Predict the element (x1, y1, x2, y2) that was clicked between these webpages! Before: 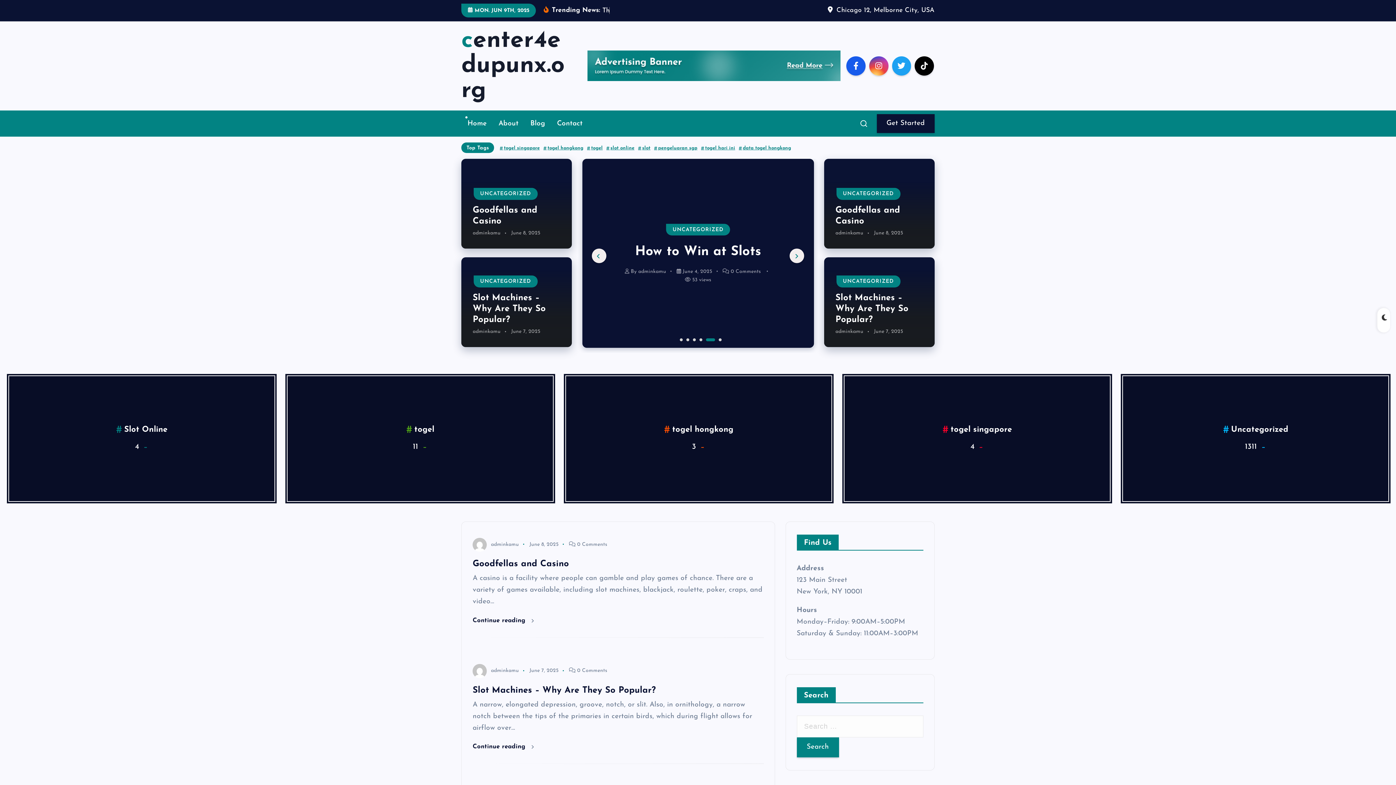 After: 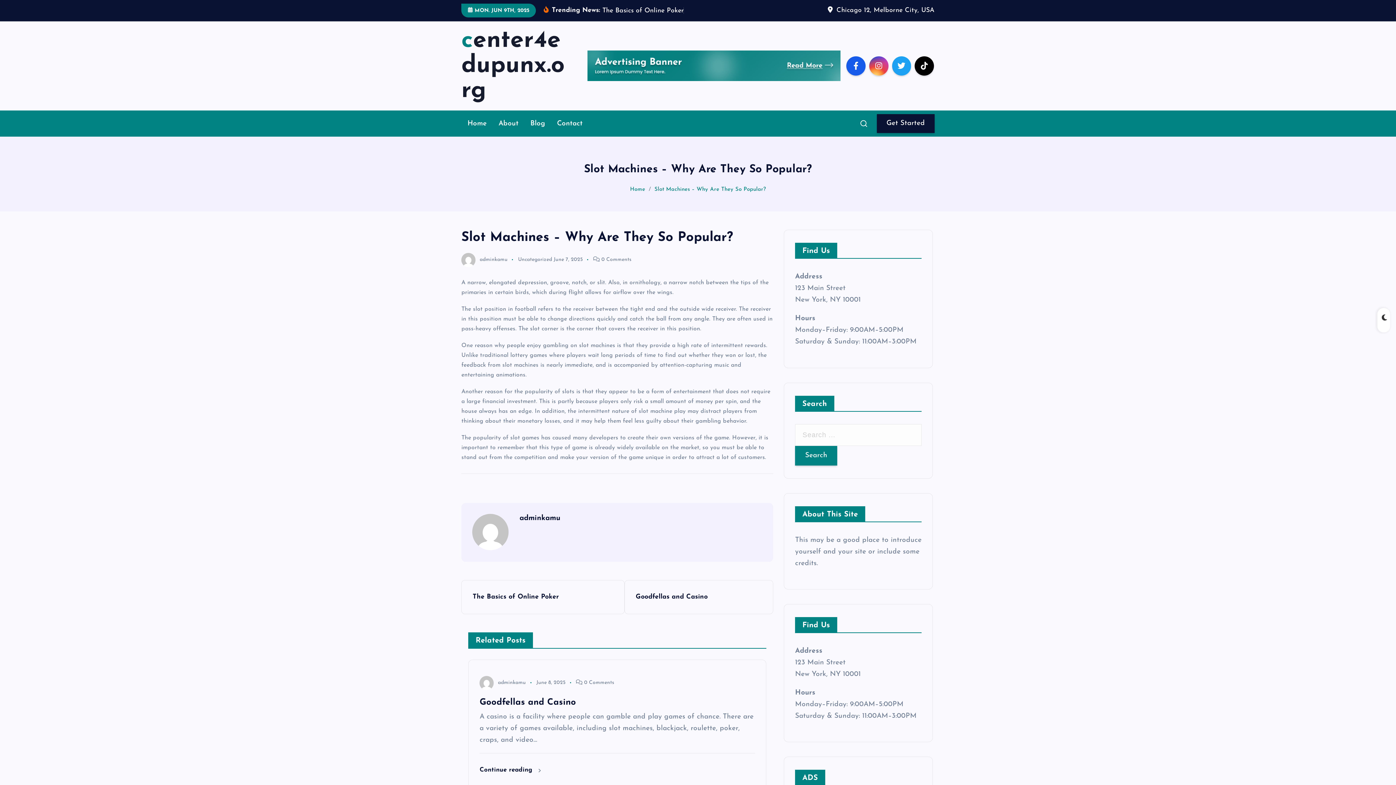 Action: bbox: (835, 293, 908, 324) label: Slot Machines – Why Are They So Popular?